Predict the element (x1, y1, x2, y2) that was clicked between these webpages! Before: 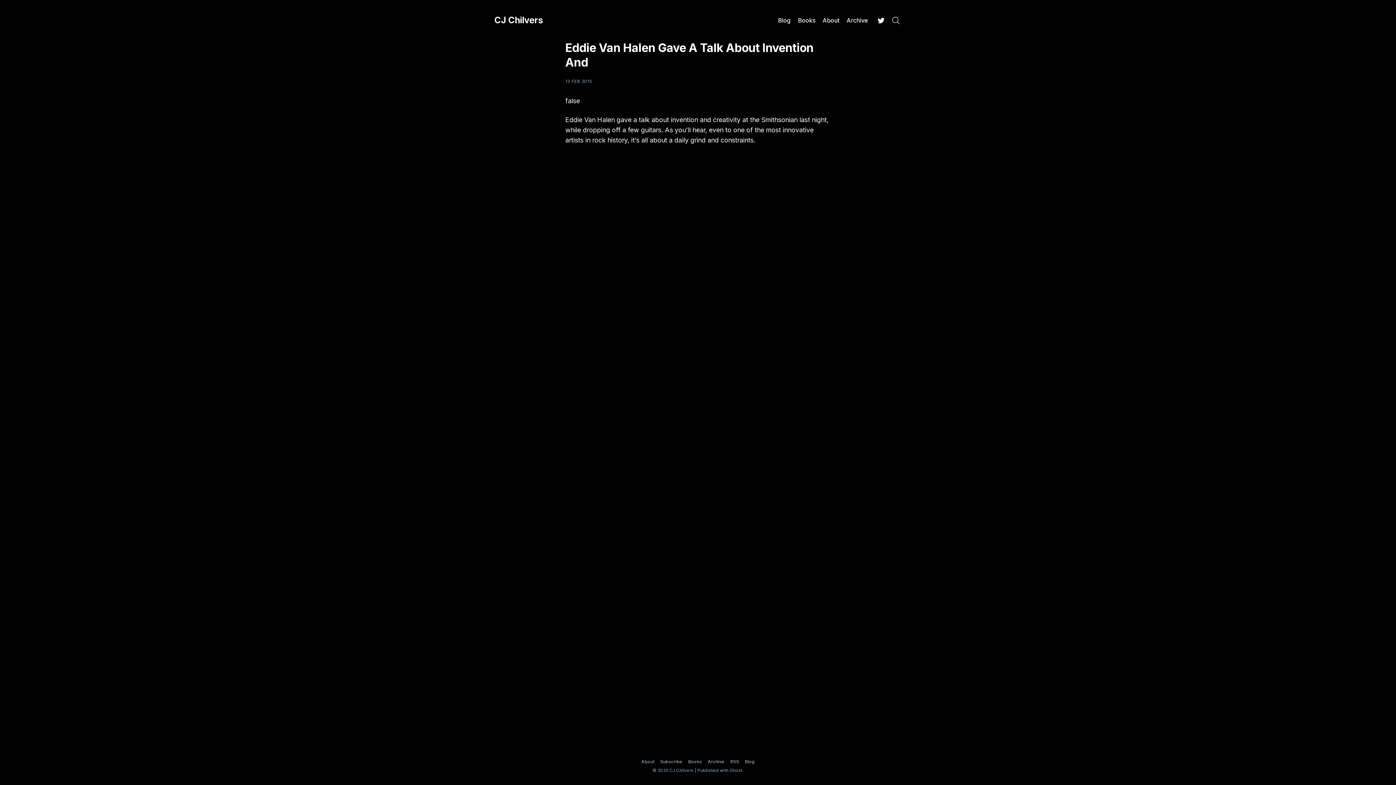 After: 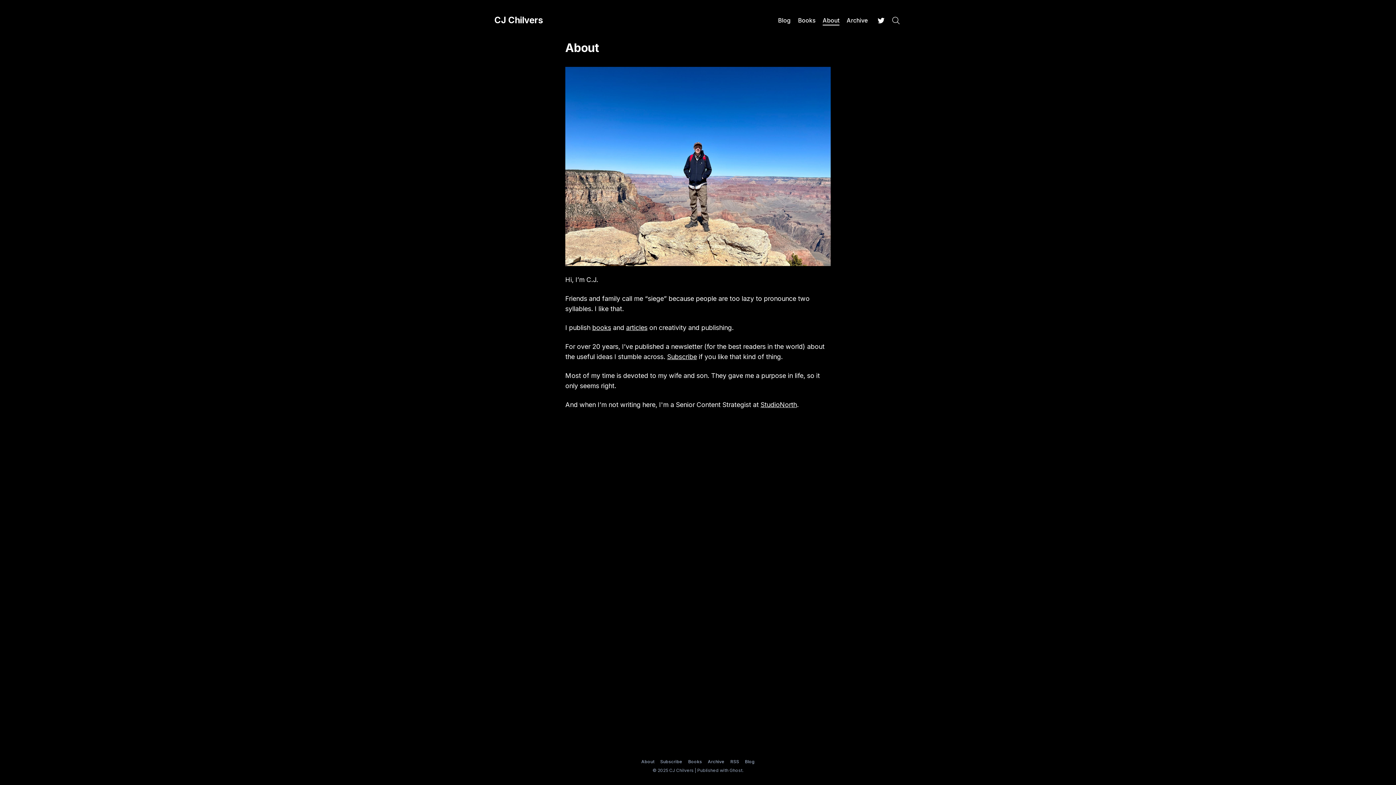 Action: label: About bbox: (822, 16, 839, 24)